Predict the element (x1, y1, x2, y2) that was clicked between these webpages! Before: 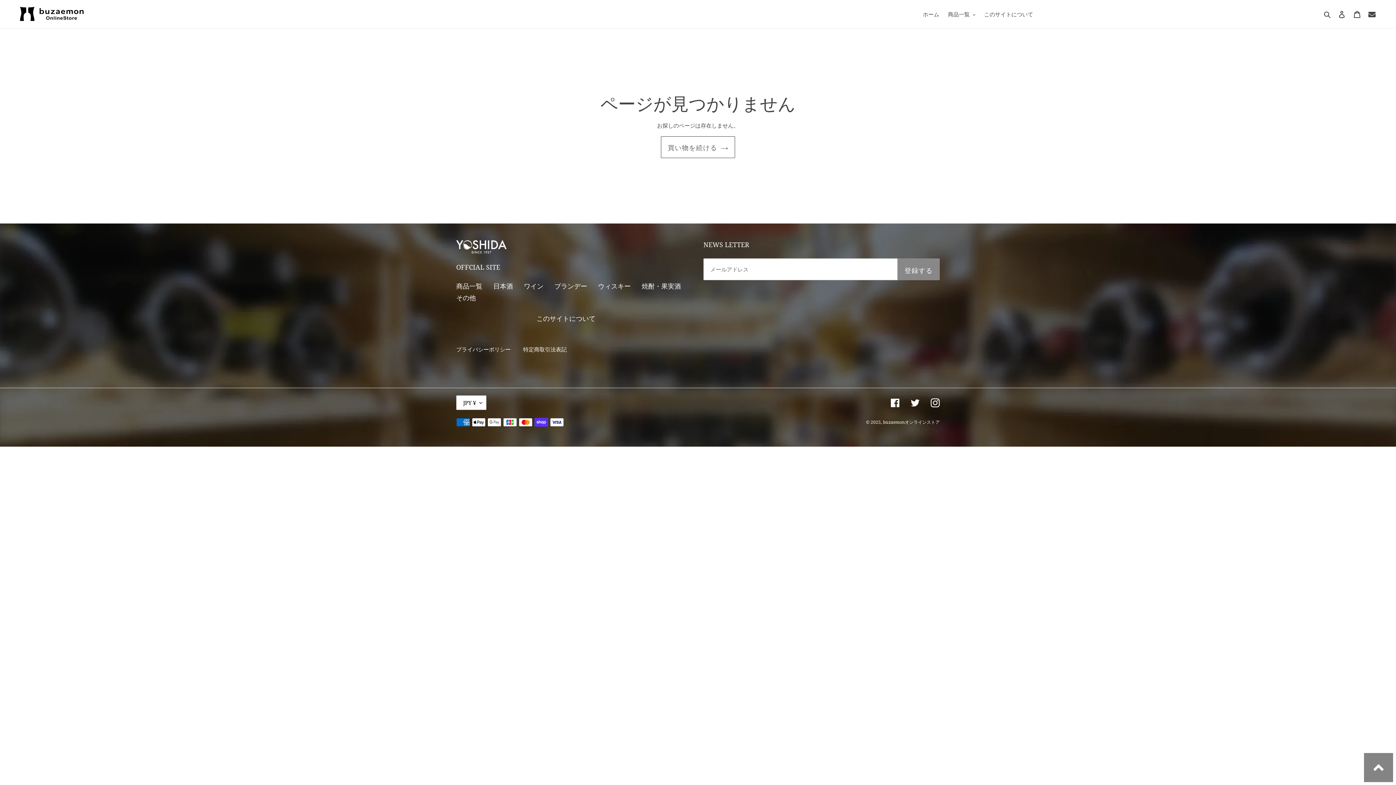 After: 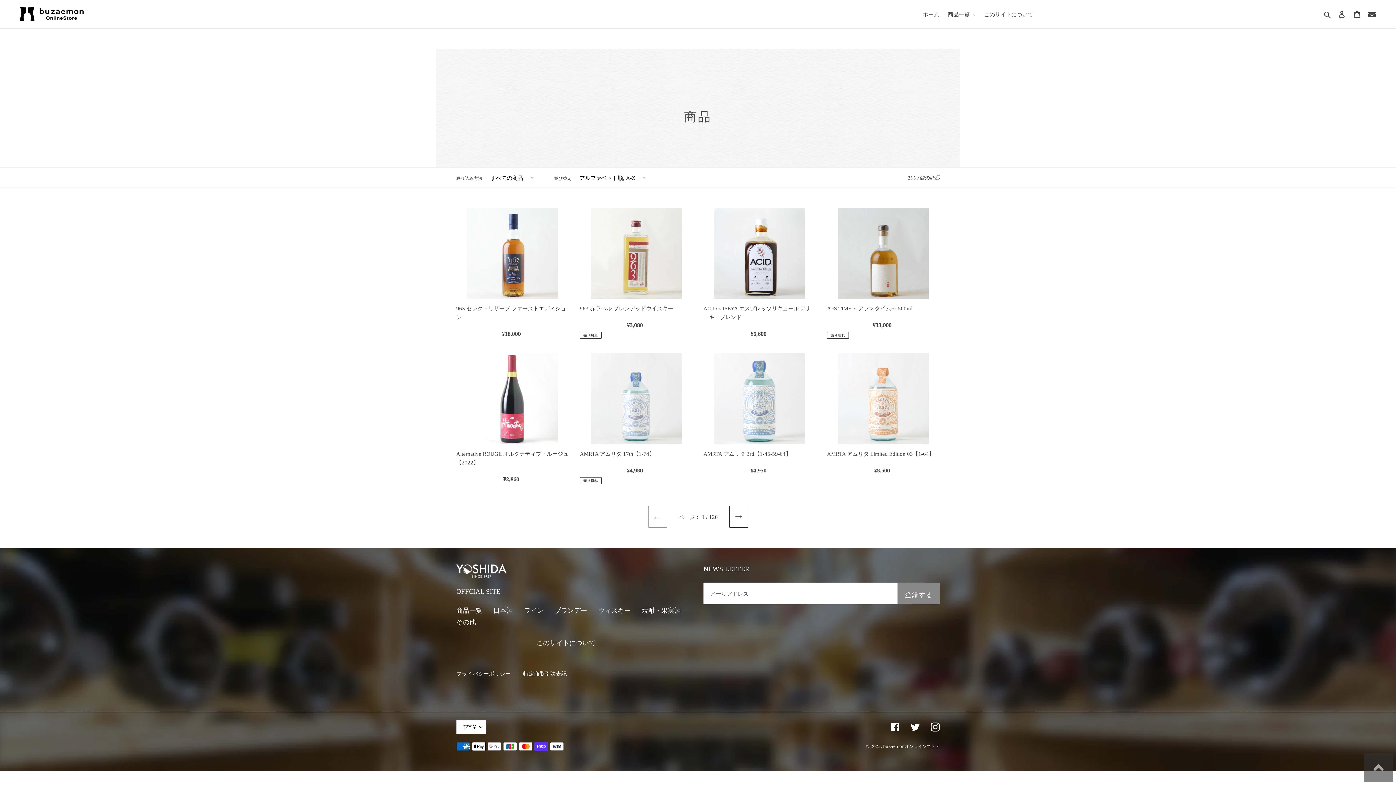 Action: label: 商品一覧 bbox: (456, 281, 482, 290)